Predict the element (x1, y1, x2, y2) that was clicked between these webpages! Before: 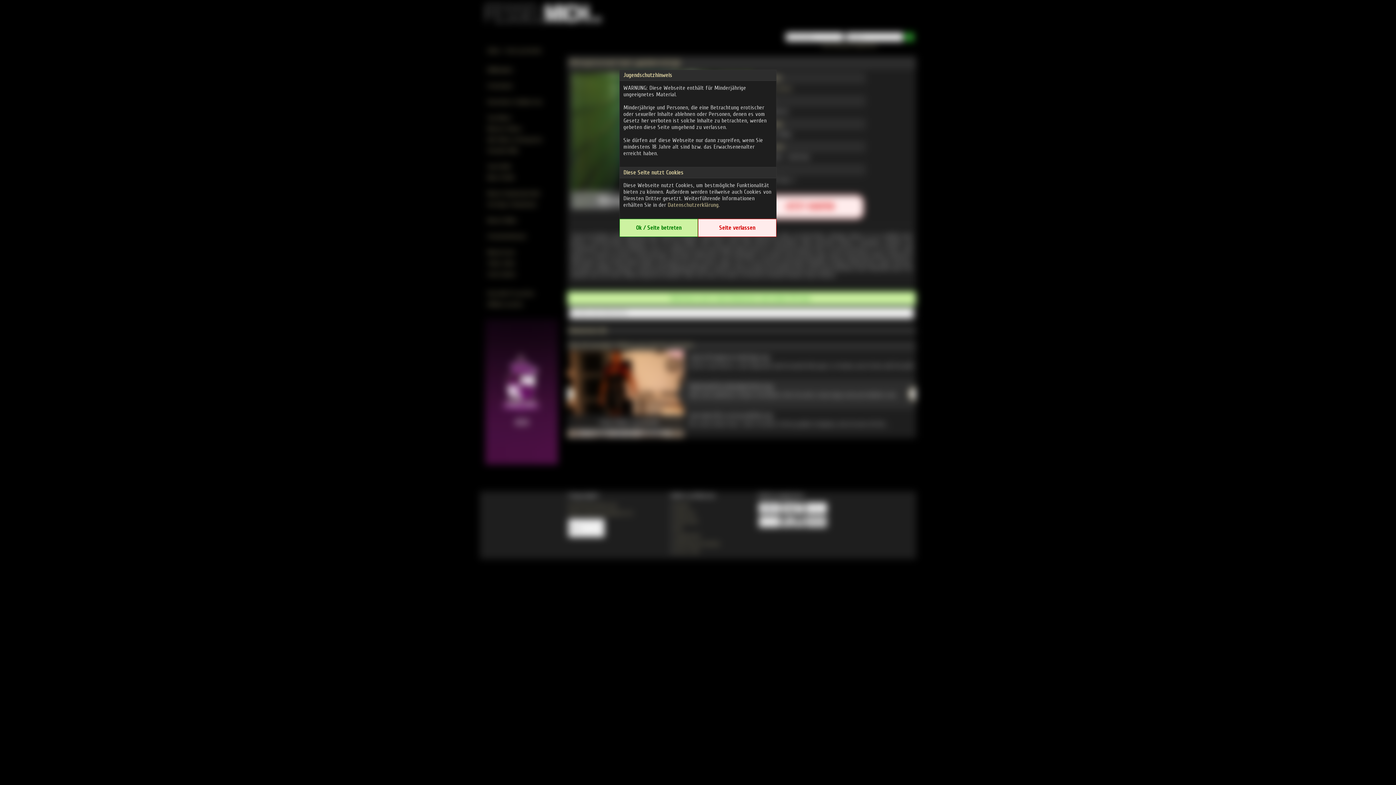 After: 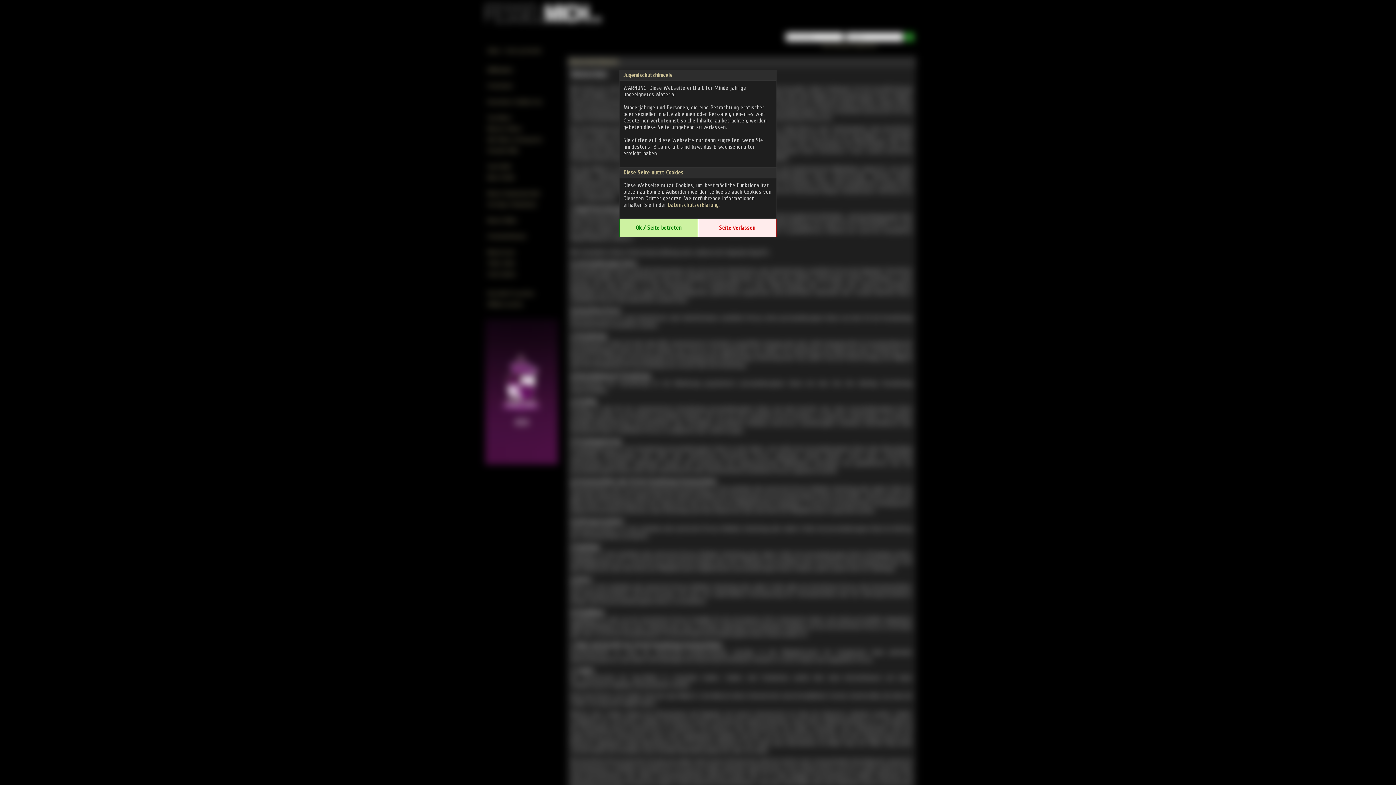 Action: bbox: (668, 201, 718, 208) label: Datenschutzerklärung